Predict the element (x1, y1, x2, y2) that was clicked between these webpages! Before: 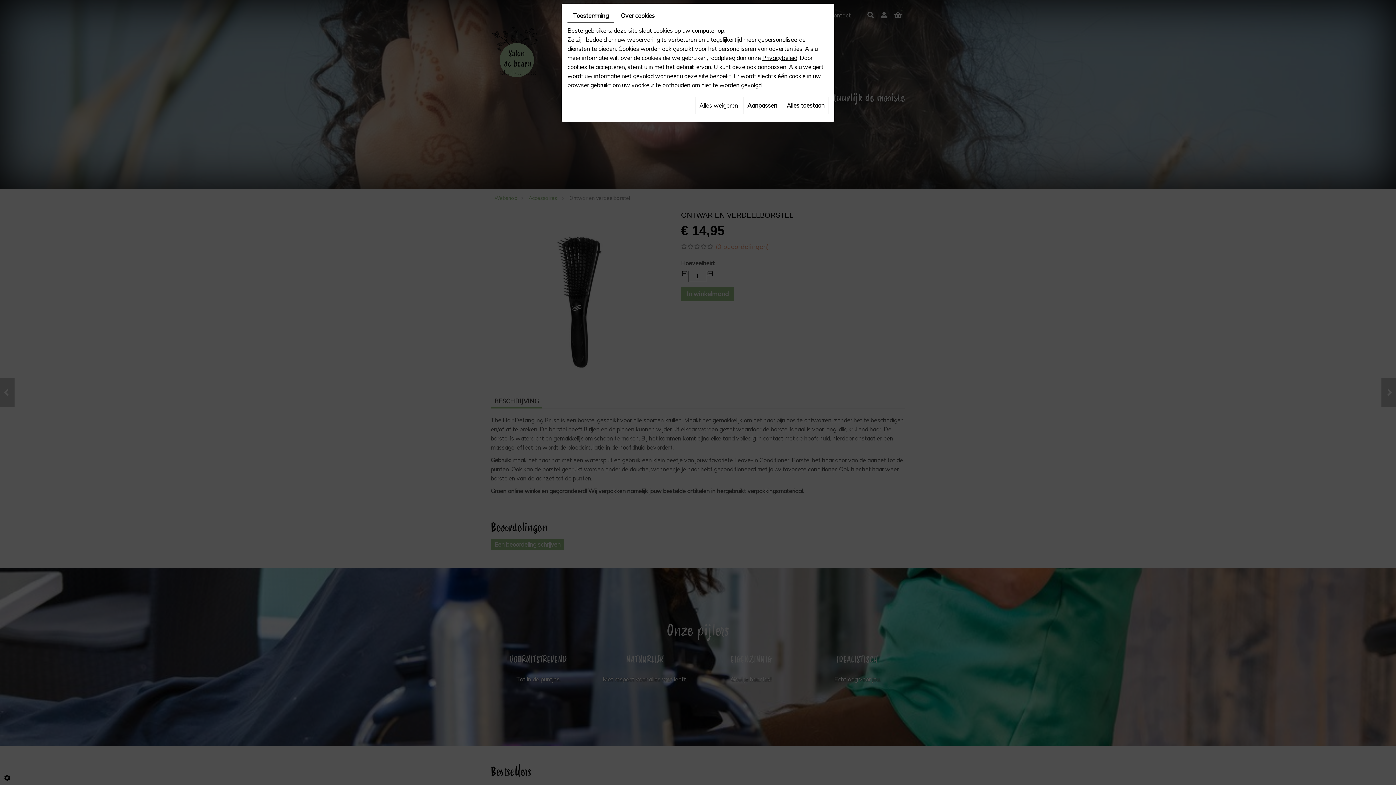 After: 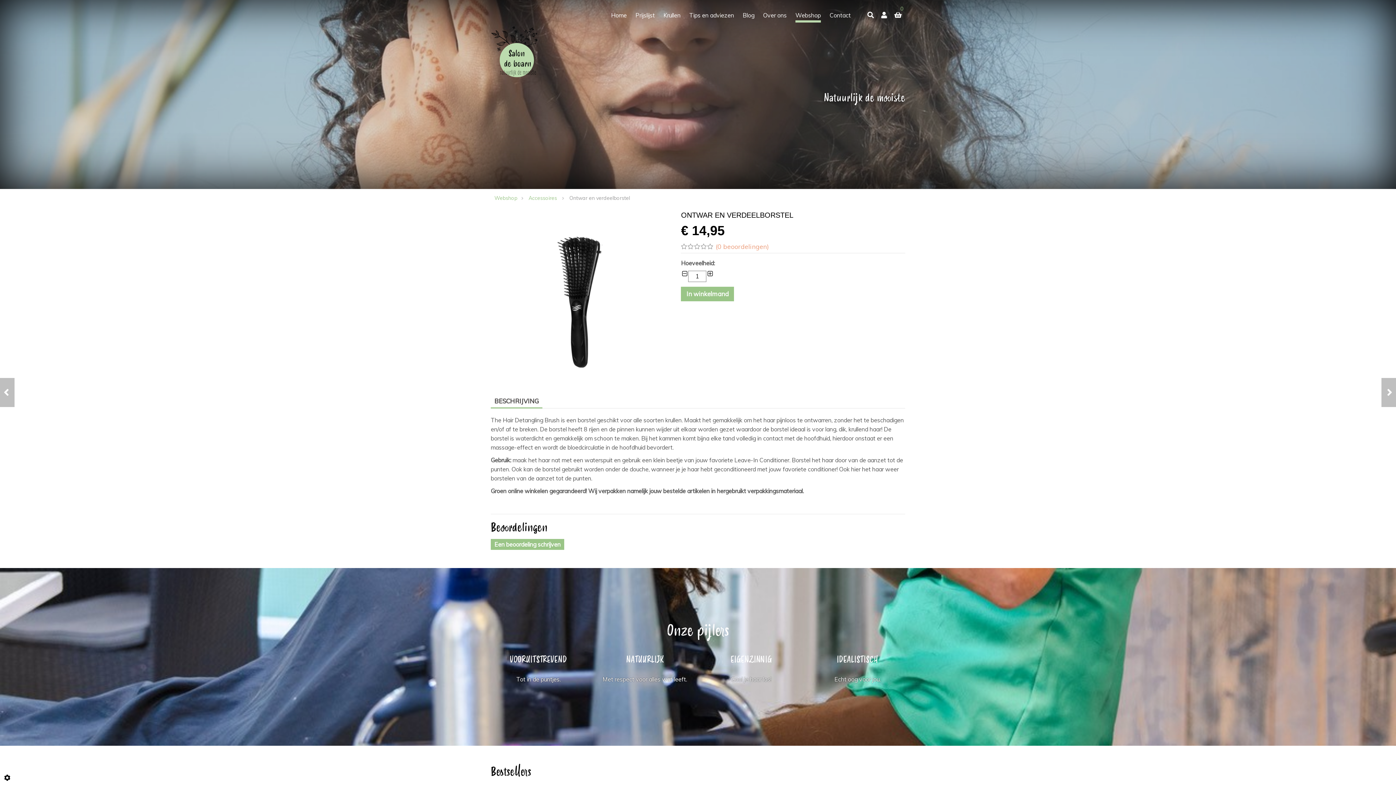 Action: label: Alles weigeren bbox: (695, 97, 742, 114)